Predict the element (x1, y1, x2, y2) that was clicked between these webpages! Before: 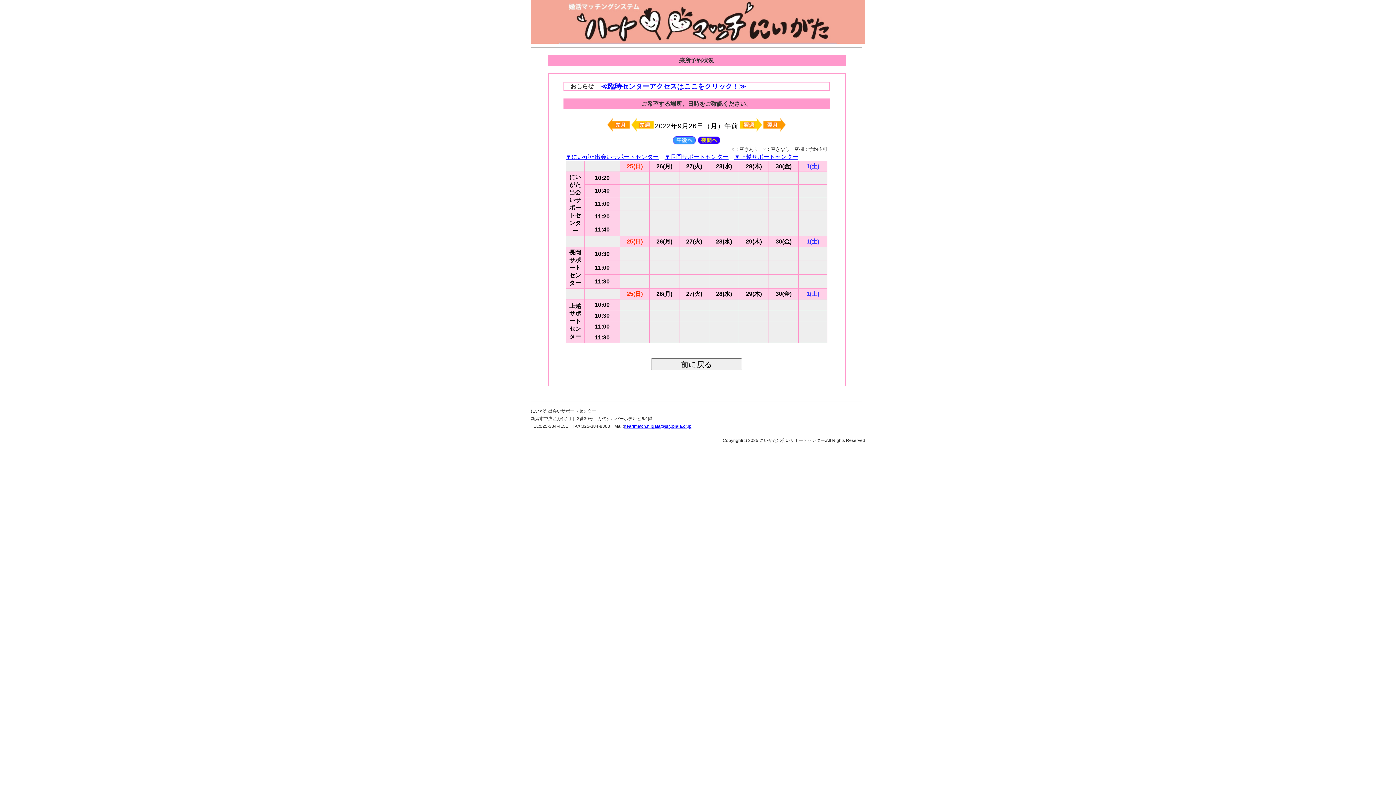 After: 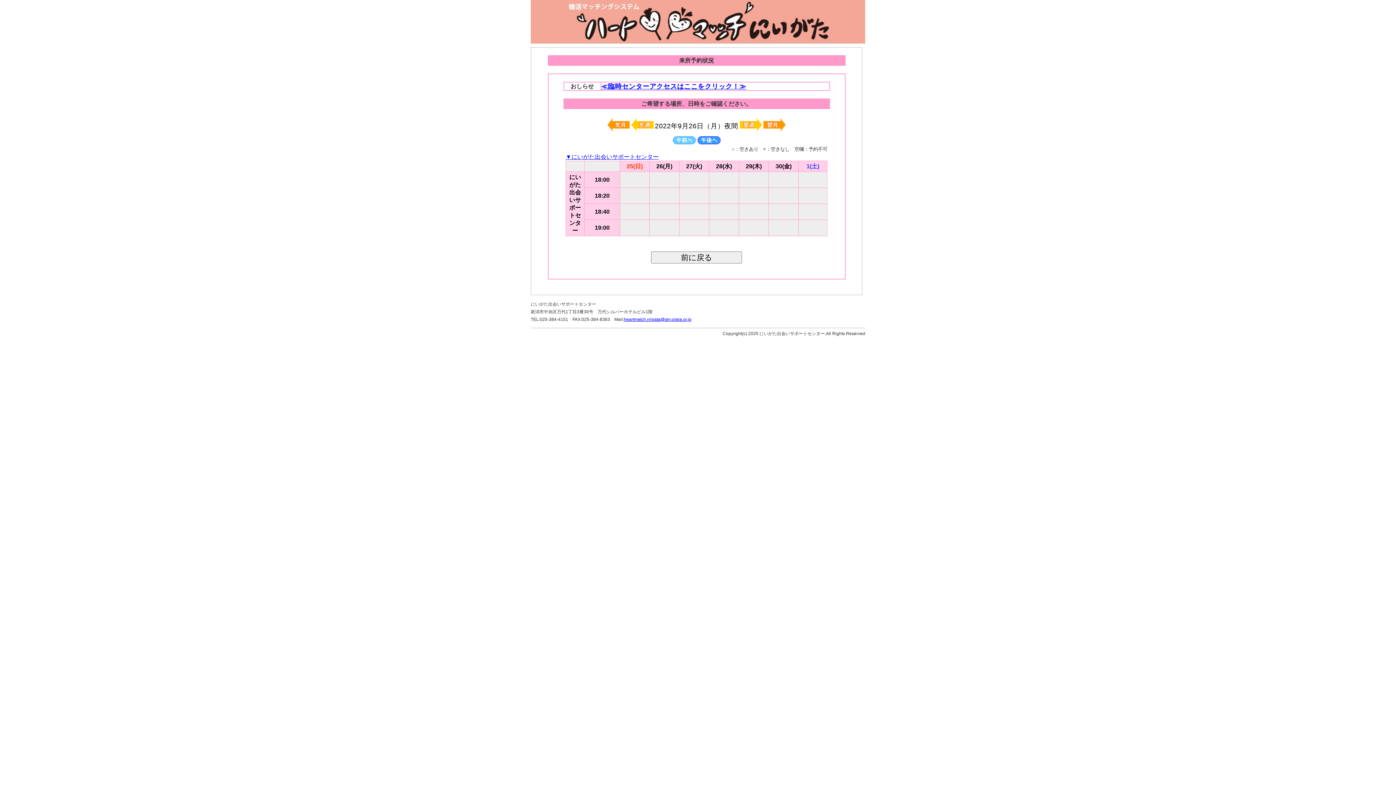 Action: bbox: (697, 136, 720, 141)